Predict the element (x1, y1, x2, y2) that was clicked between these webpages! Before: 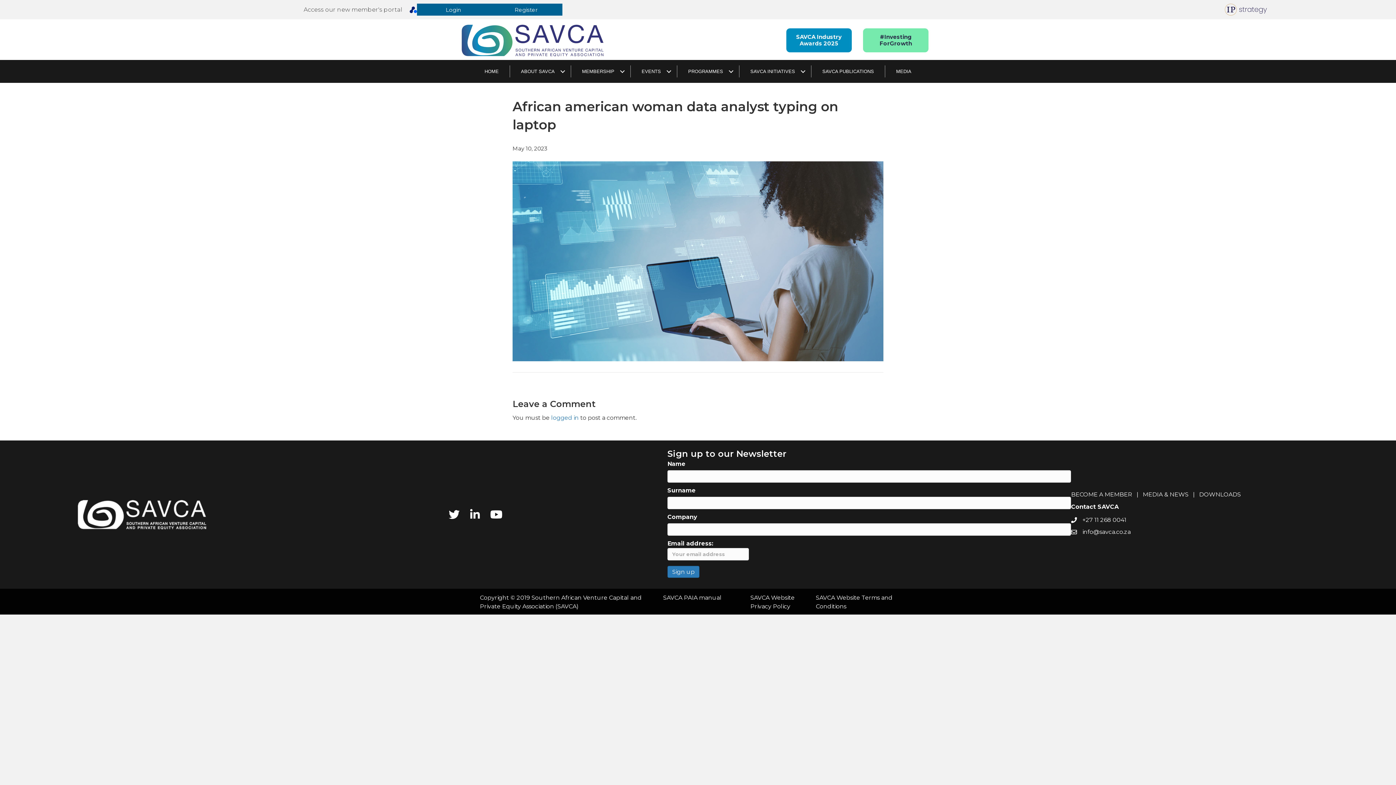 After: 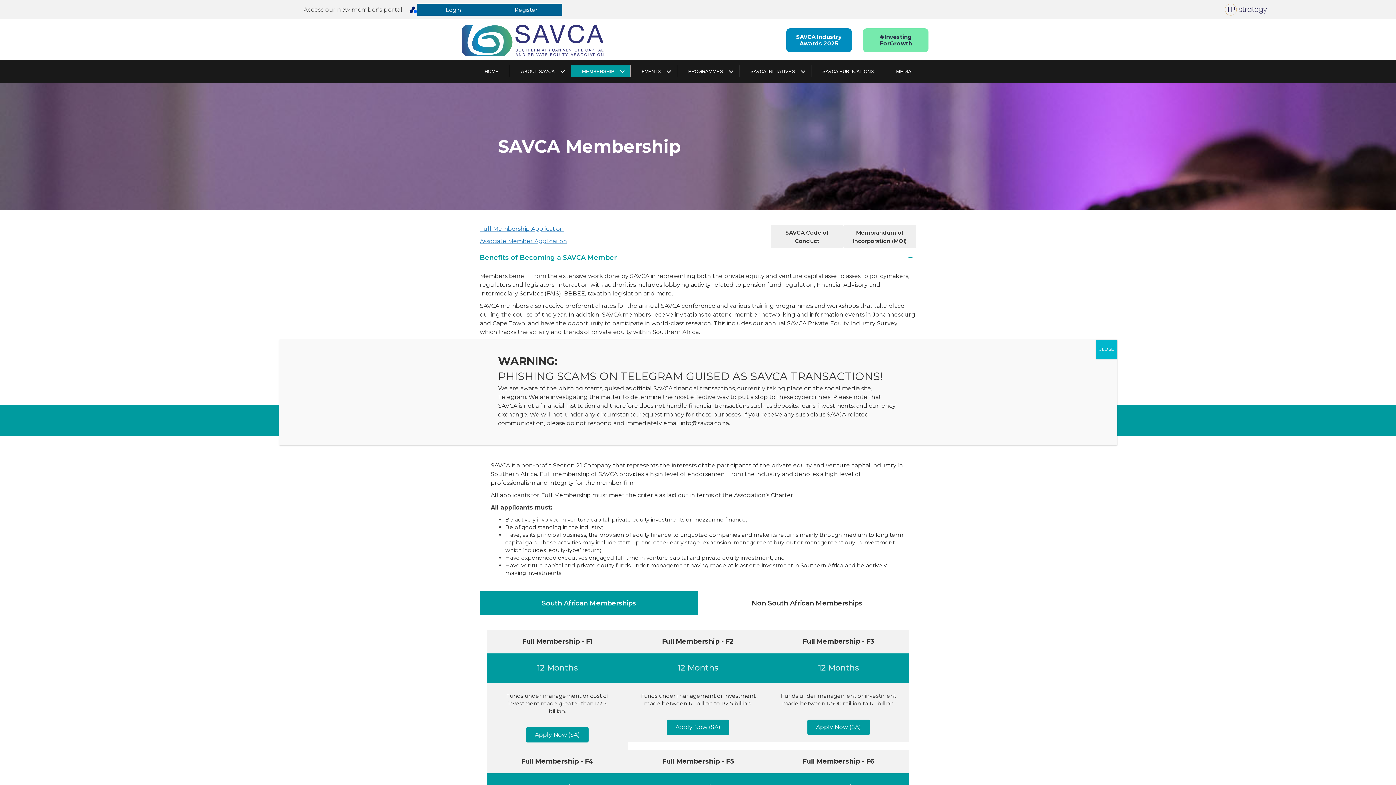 Action: label: MEMBERSHIP bbox: (571, 65, 630, 77)